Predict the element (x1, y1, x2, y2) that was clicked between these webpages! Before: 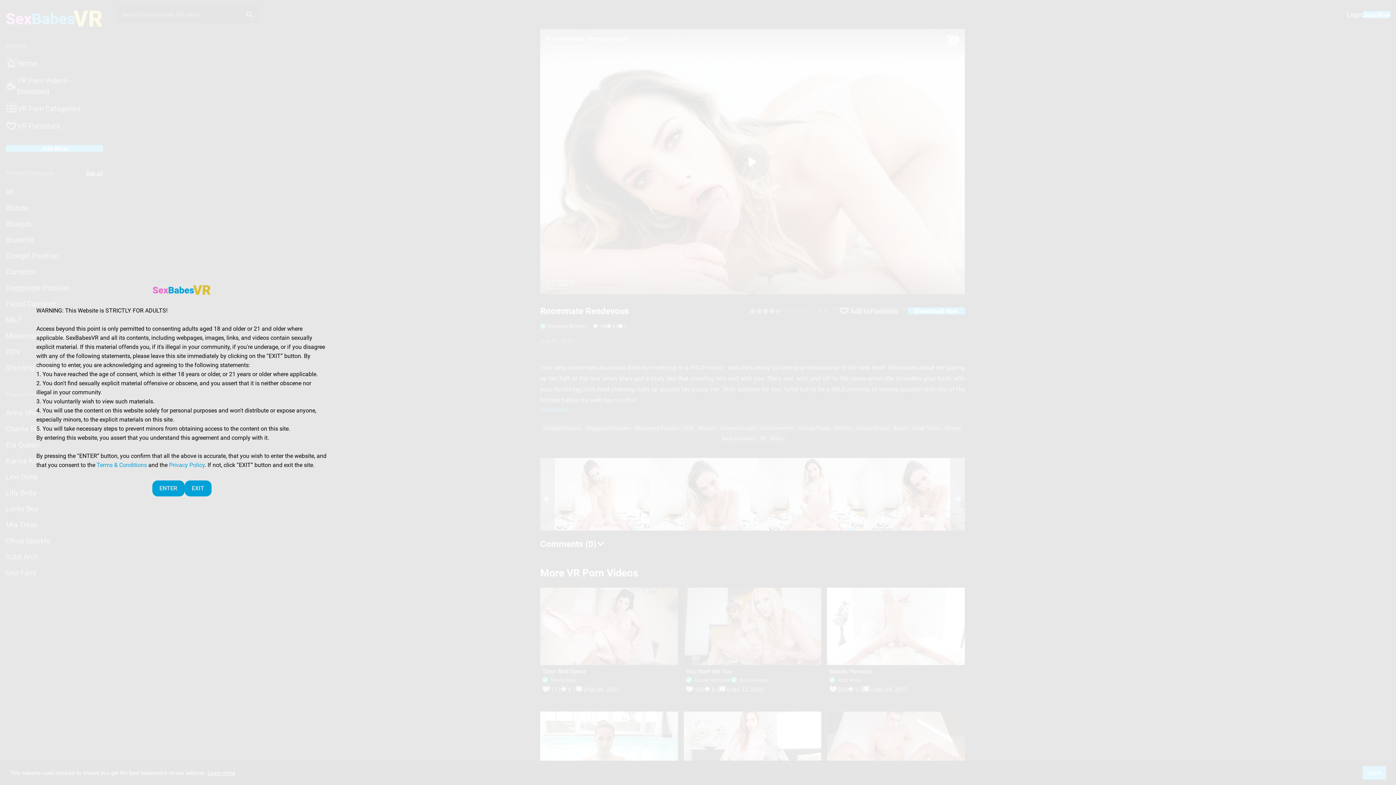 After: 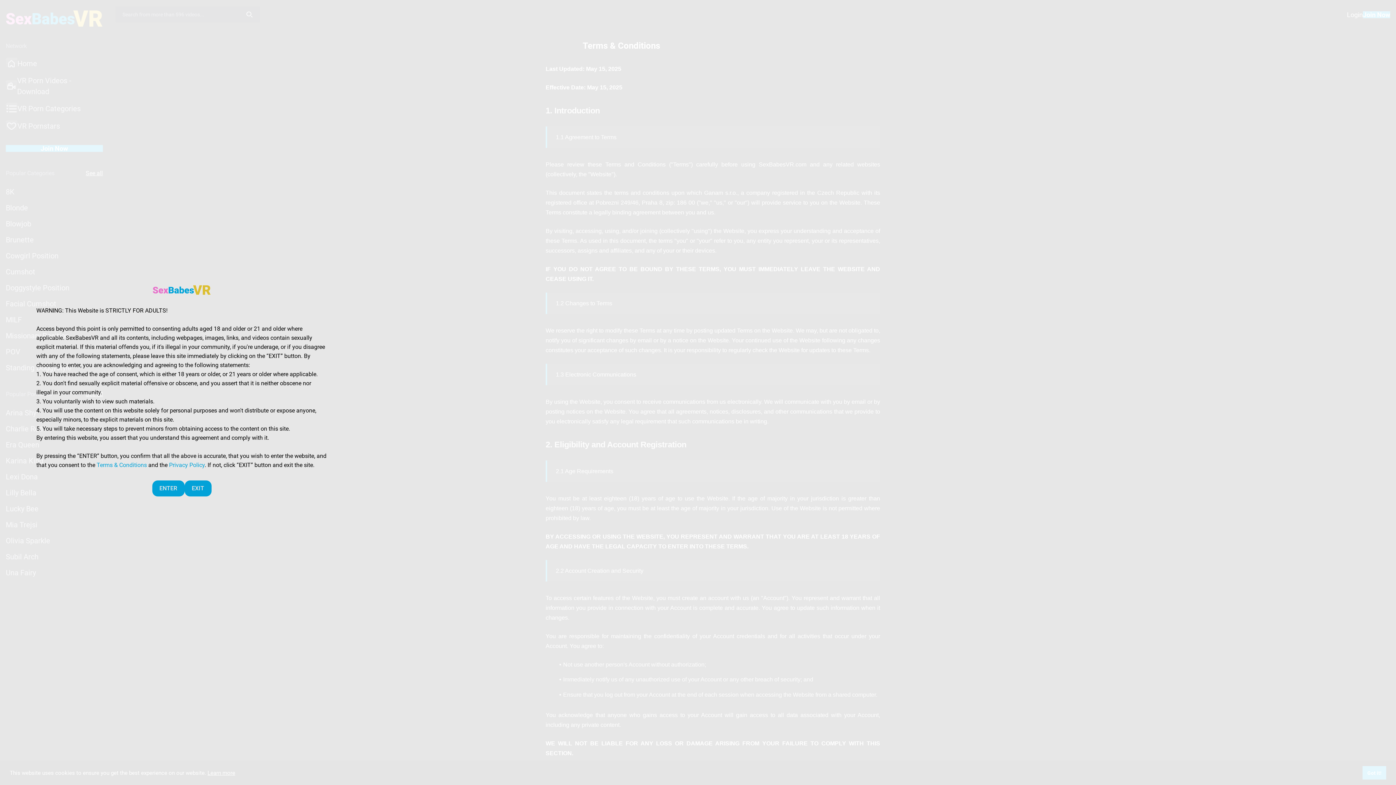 Action: label: Terms & Conditions bbox: (96, 461, 146, 468)